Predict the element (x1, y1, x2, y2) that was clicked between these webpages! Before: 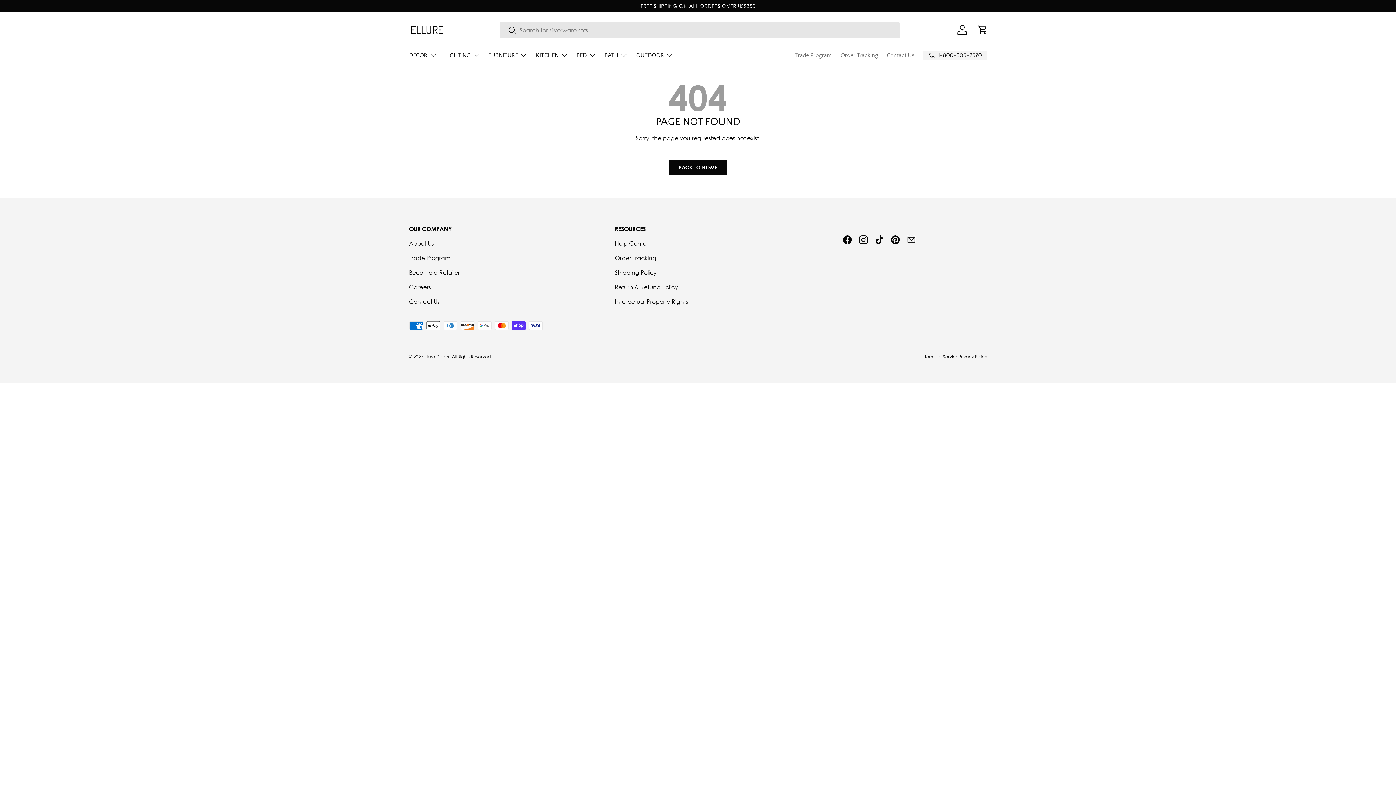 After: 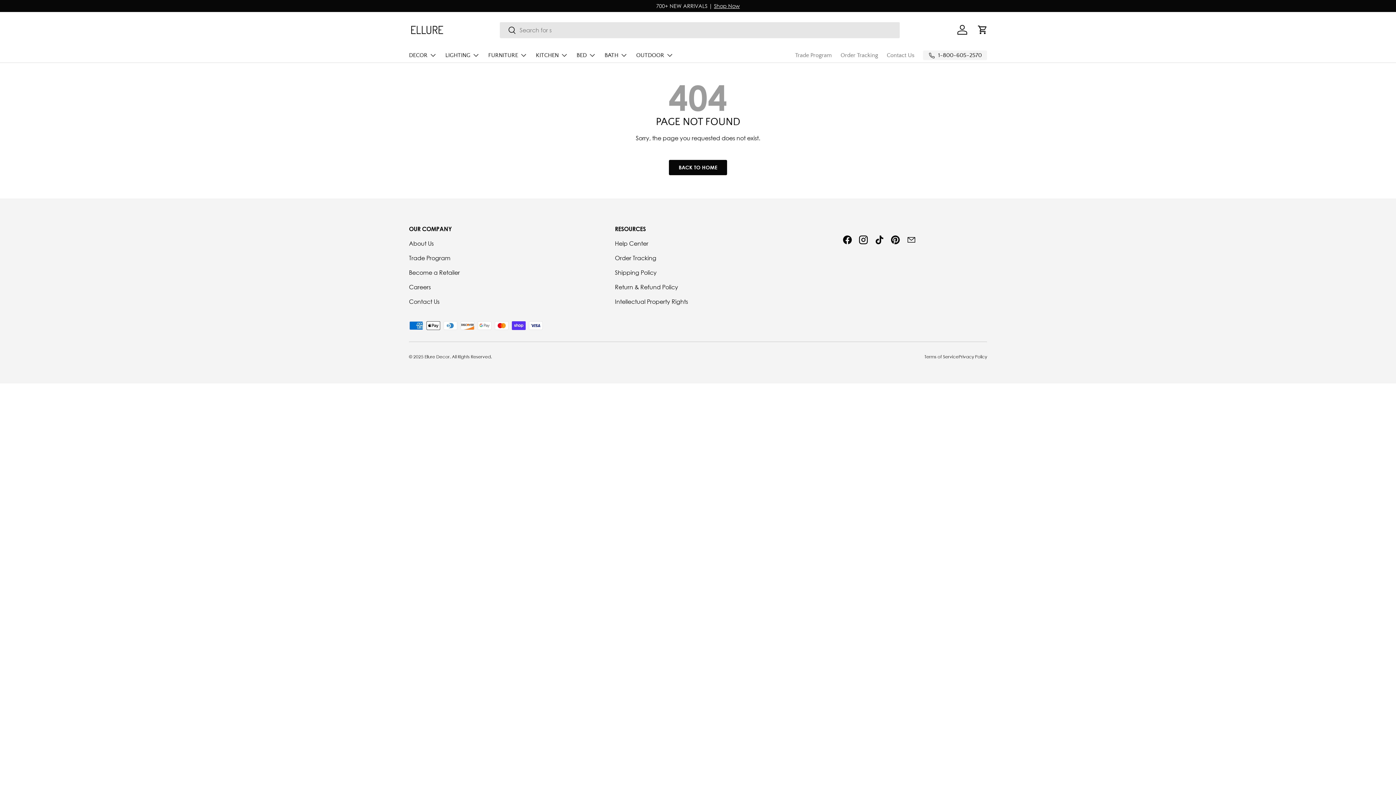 Action: bbox: (500, 22, 516, 39) label: Search